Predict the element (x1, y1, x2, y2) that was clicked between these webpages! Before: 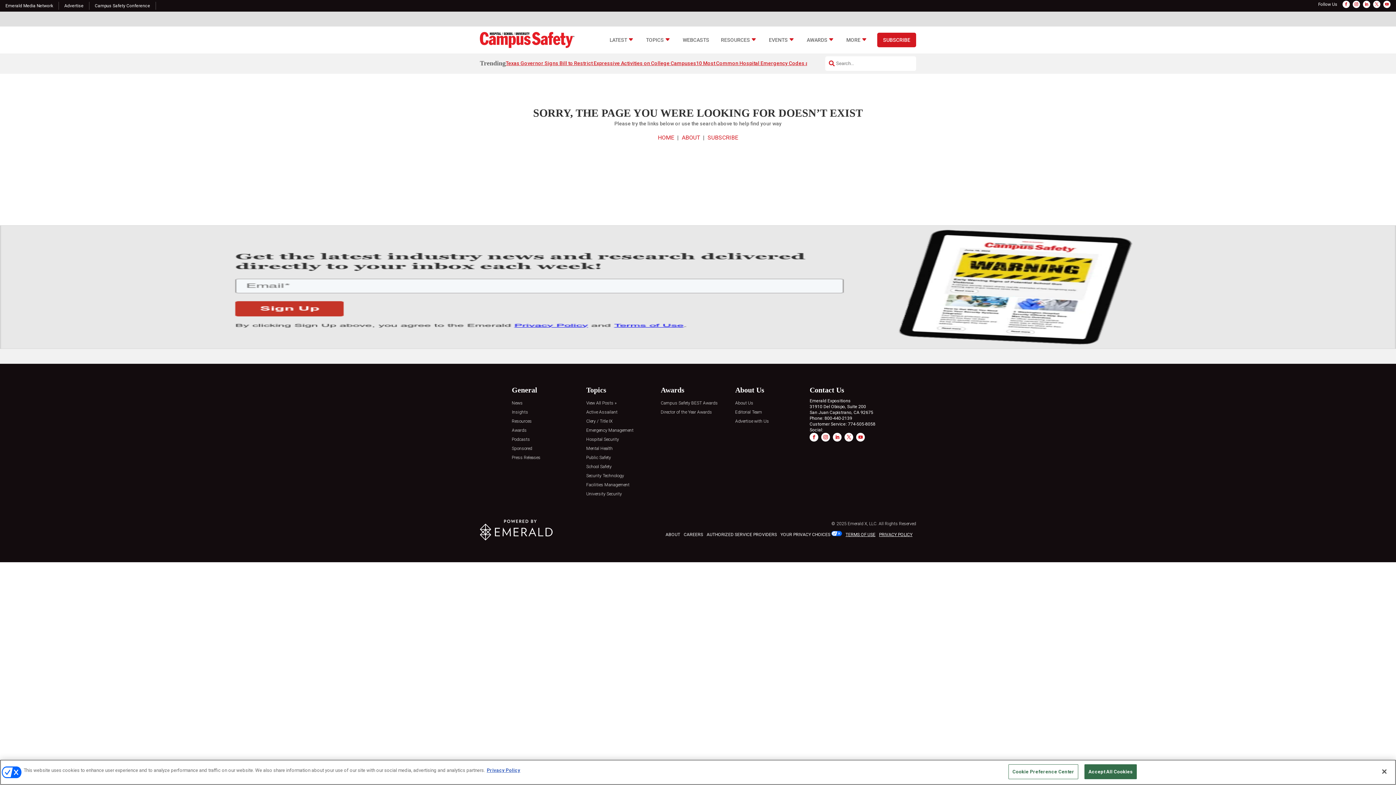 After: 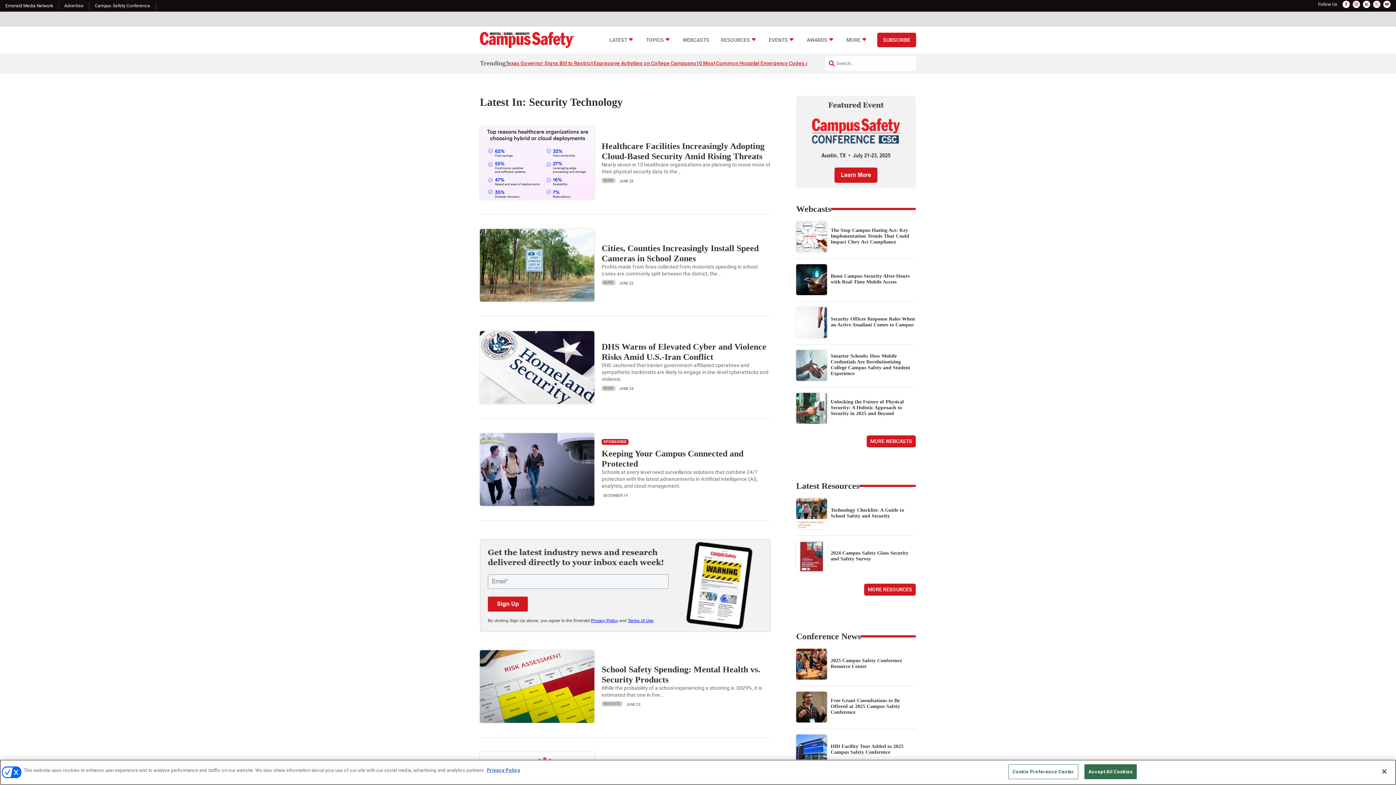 Action: bbox: (586, 473, 624, 479) label: Security Technology